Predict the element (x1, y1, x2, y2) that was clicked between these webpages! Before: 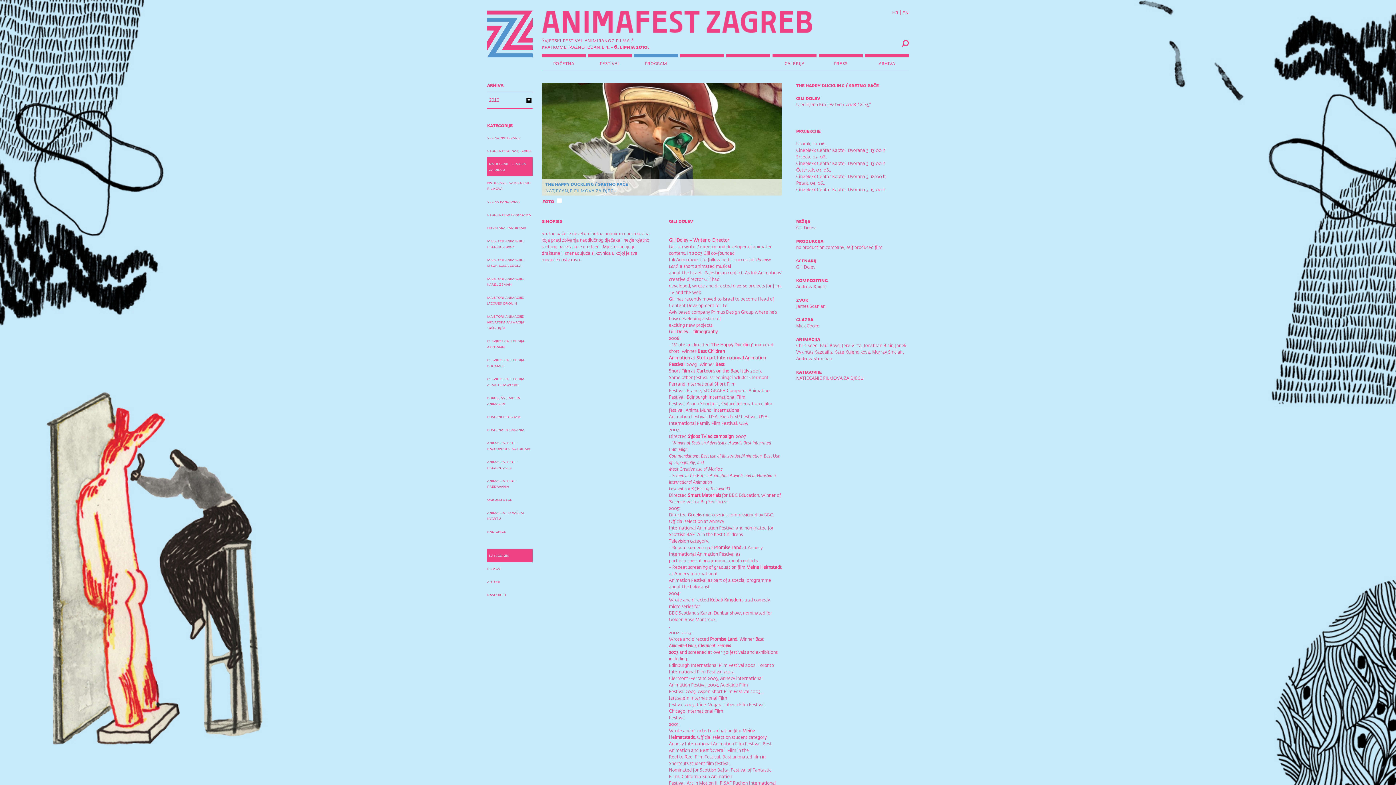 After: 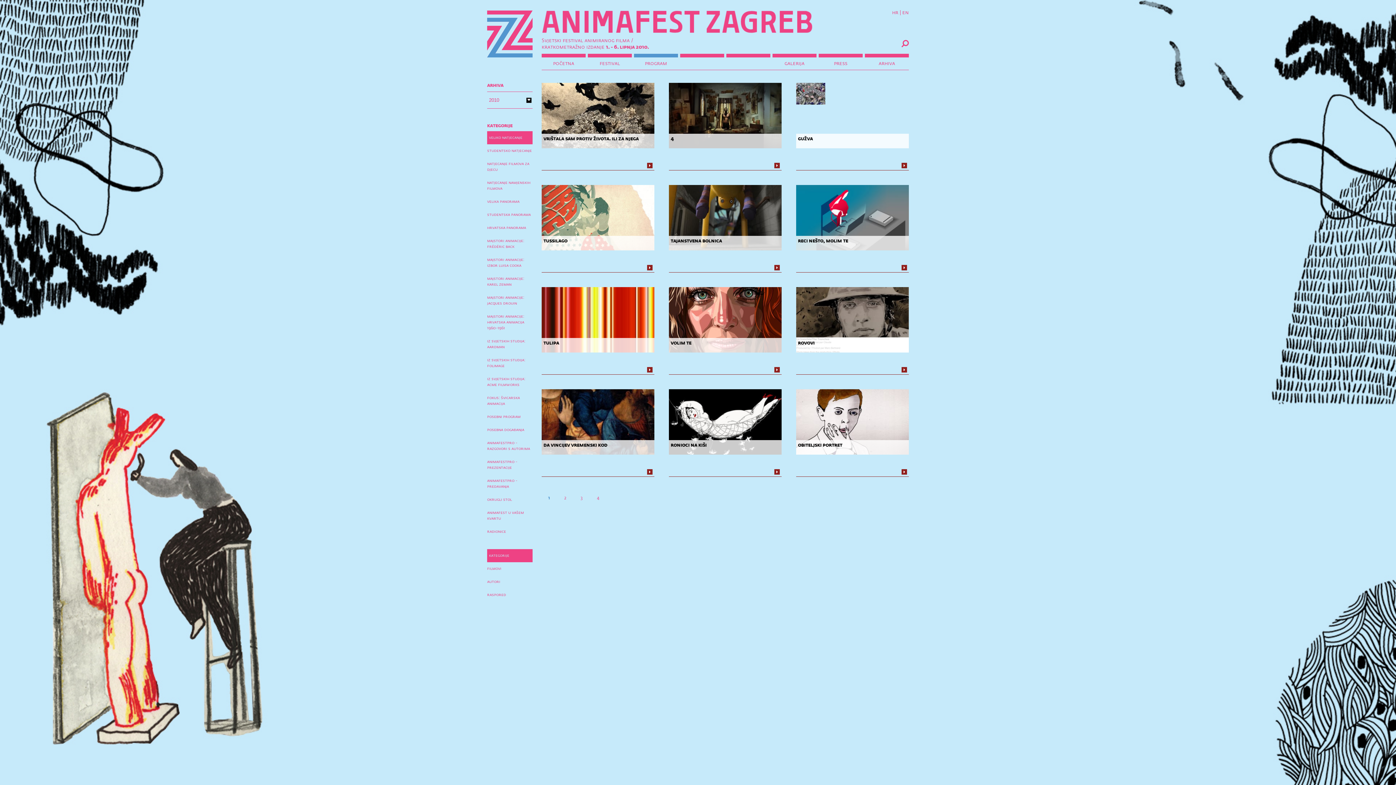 Action: bbox: (487, 549, 532, 562) label: kategorije